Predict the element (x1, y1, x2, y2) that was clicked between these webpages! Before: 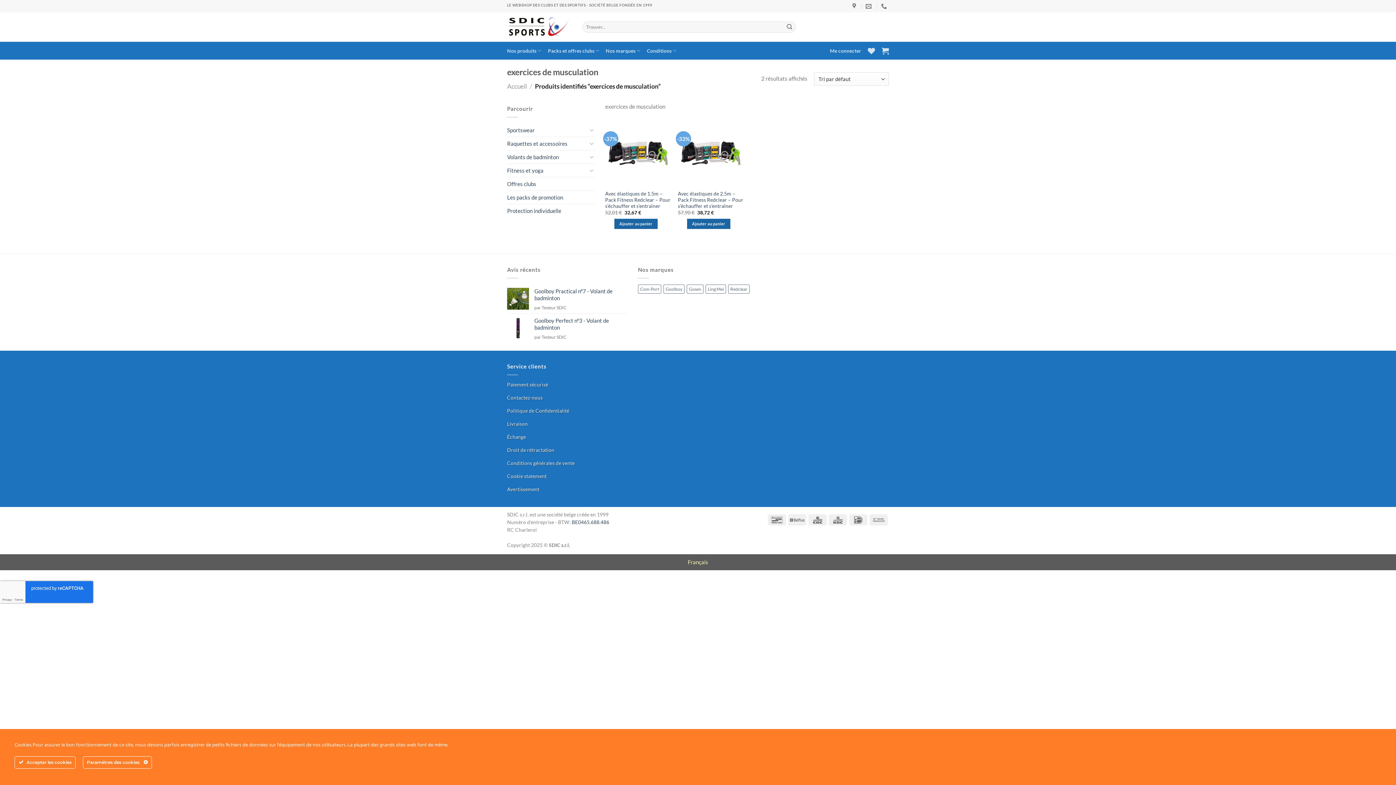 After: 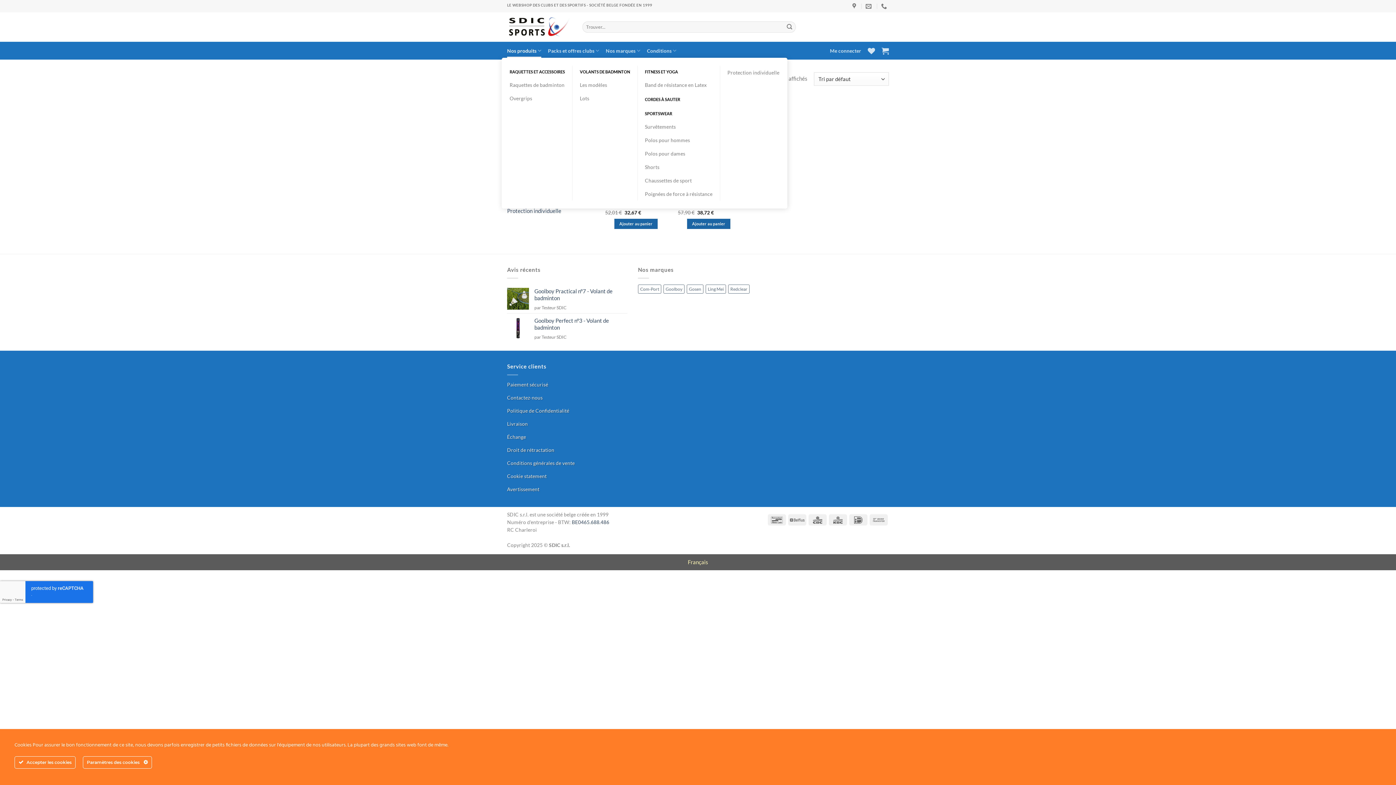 Action: bbox: (507, 43, 541, 57) label: Nos produits